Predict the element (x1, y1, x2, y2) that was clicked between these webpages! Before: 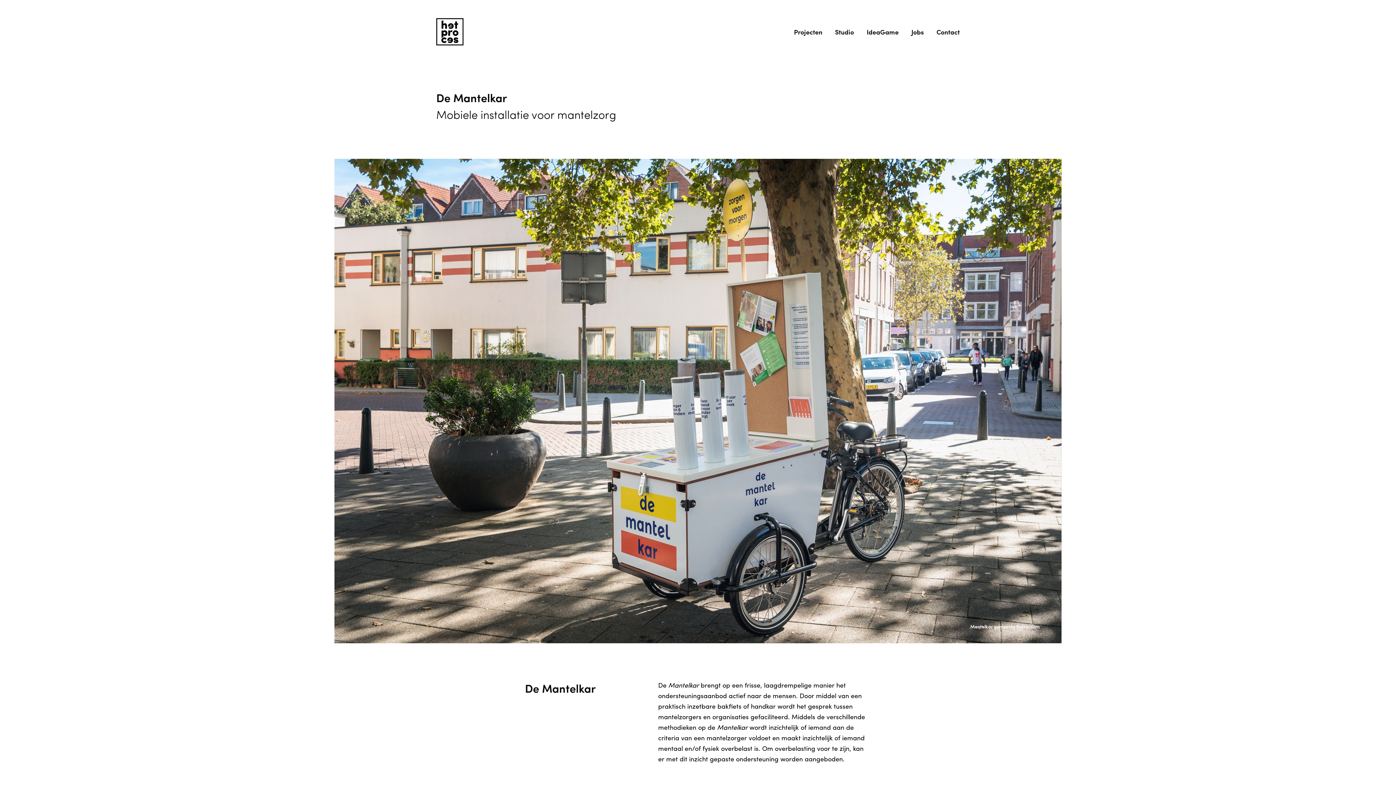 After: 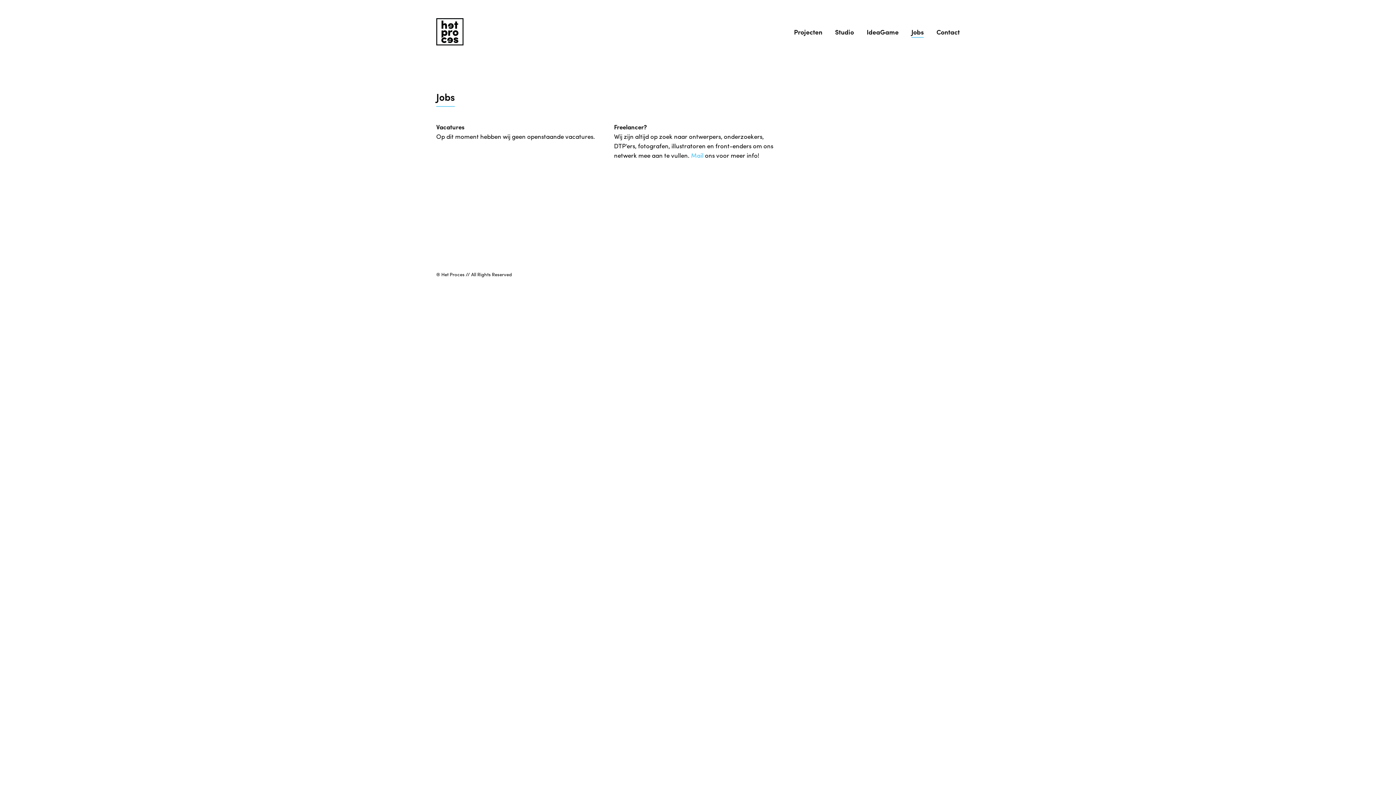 Action: label: Jobs bbox: (911, 27, 924, 36)